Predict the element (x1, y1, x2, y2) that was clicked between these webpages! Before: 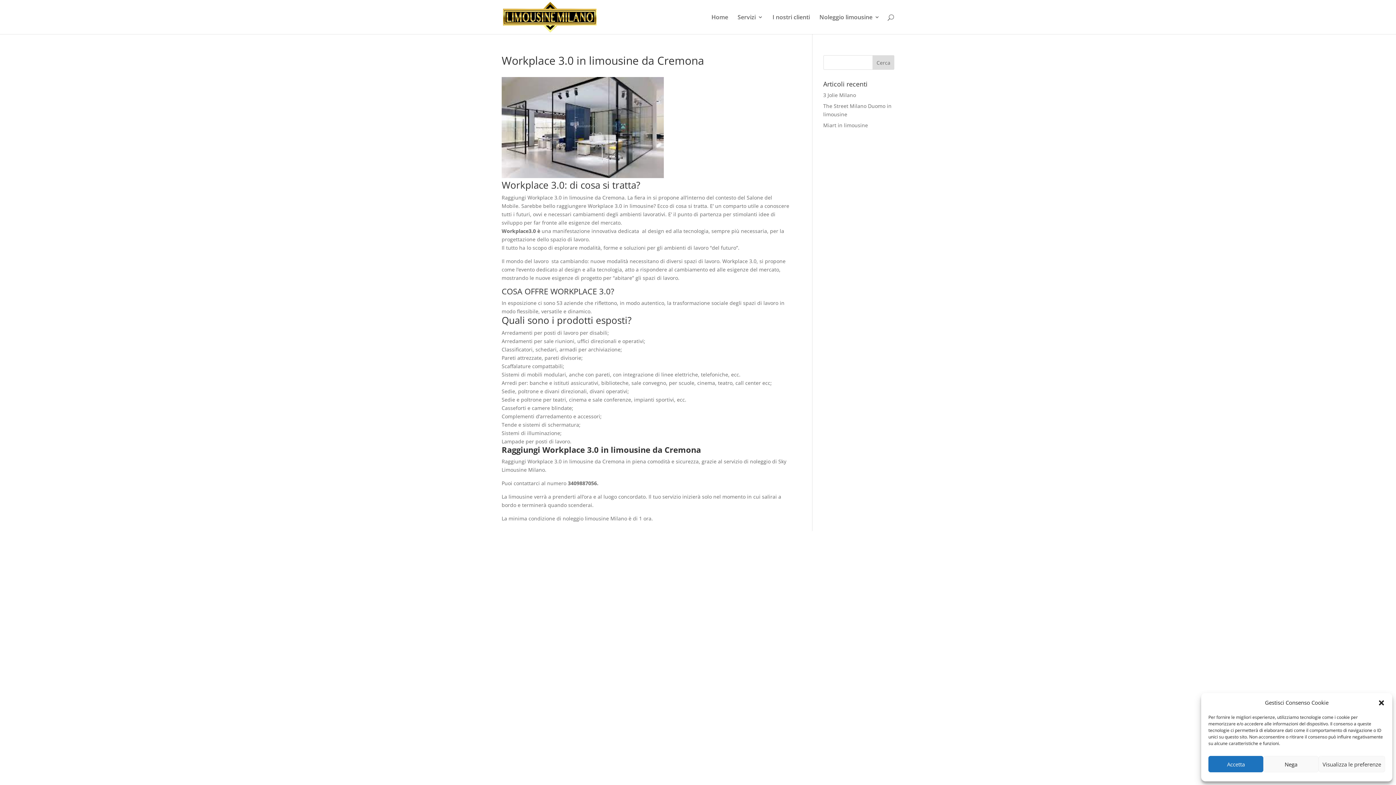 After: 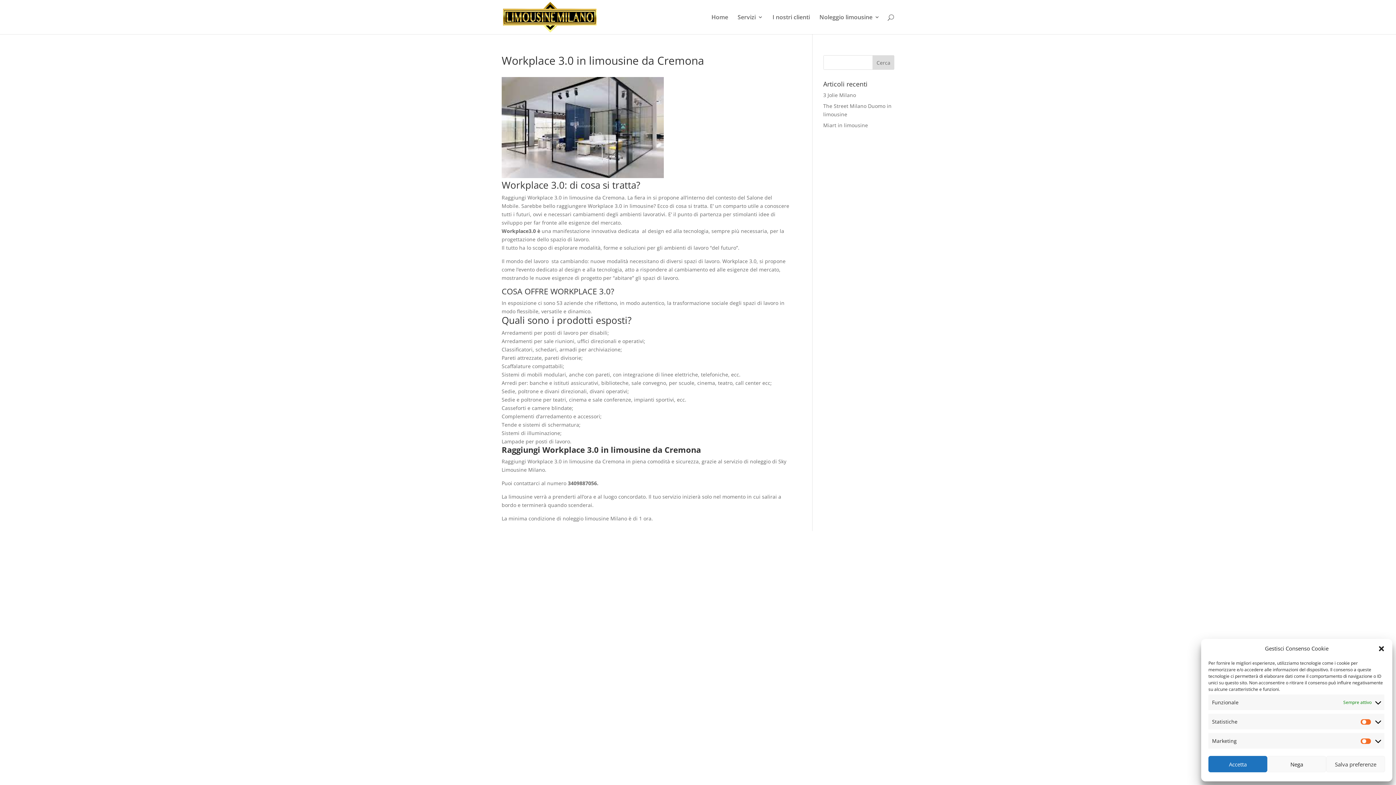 Action: bbox: (1318, 756, 1385, 772) label: Visualizza le preferenze